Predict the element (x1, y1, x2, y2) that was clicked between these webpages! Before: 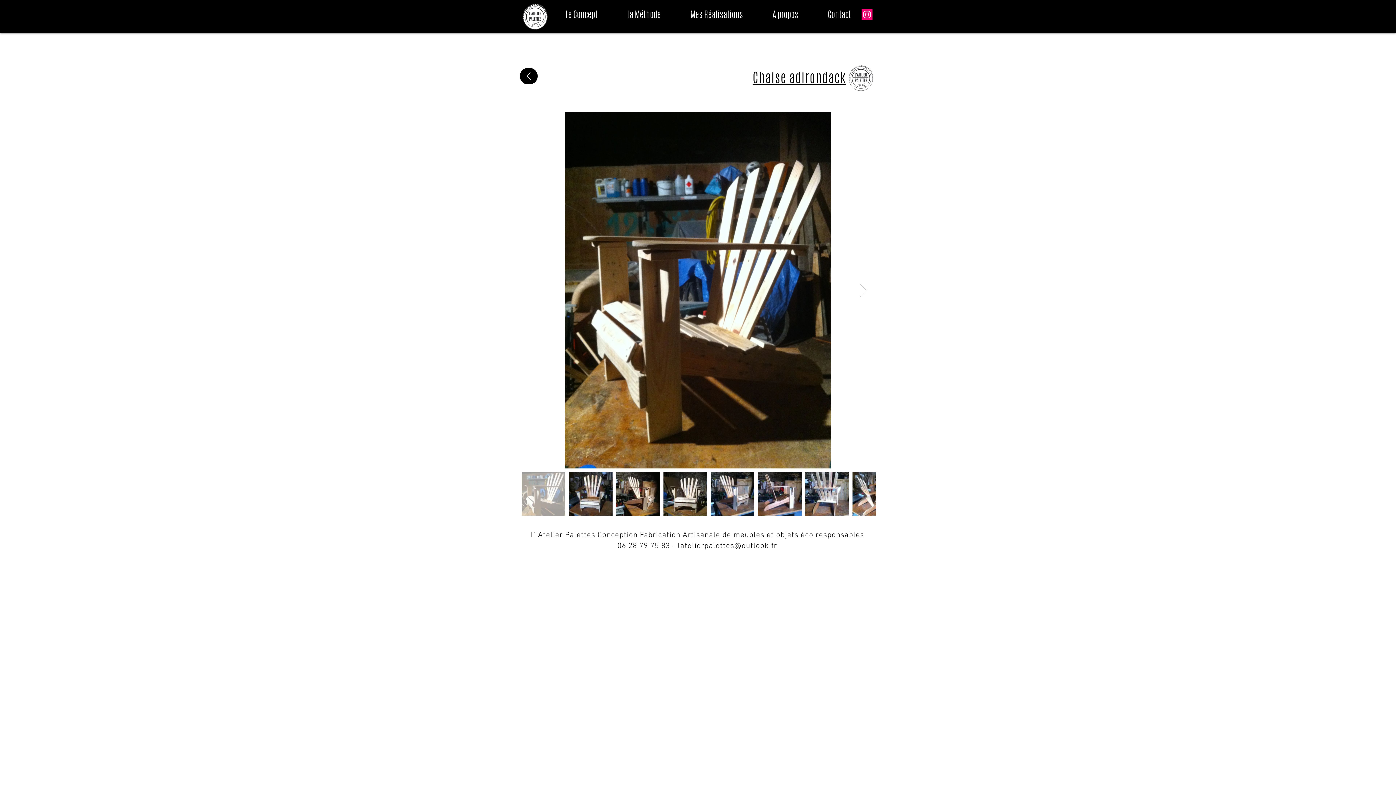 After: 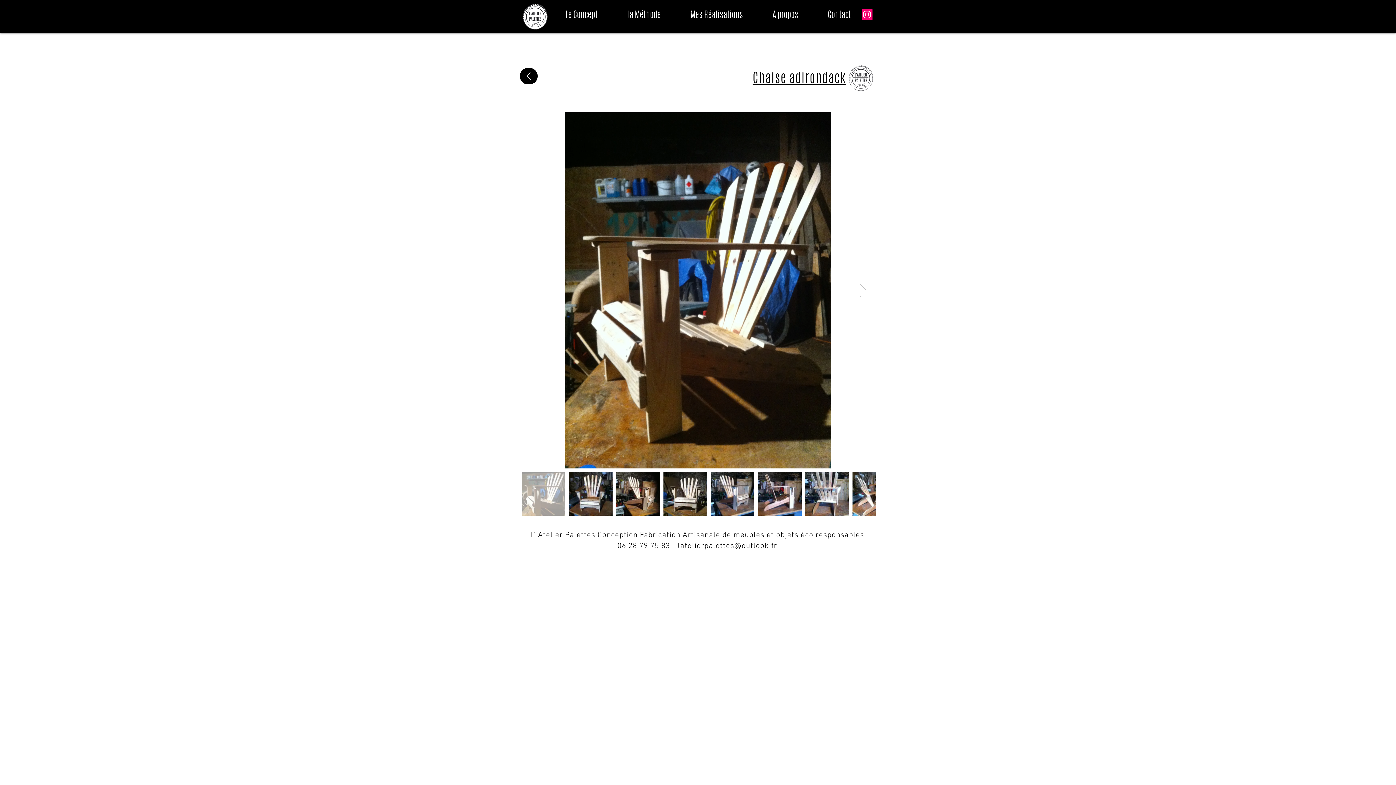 Action: bbox: (677, 541, 777, 550) label: latelierpalettes@outlook.fr